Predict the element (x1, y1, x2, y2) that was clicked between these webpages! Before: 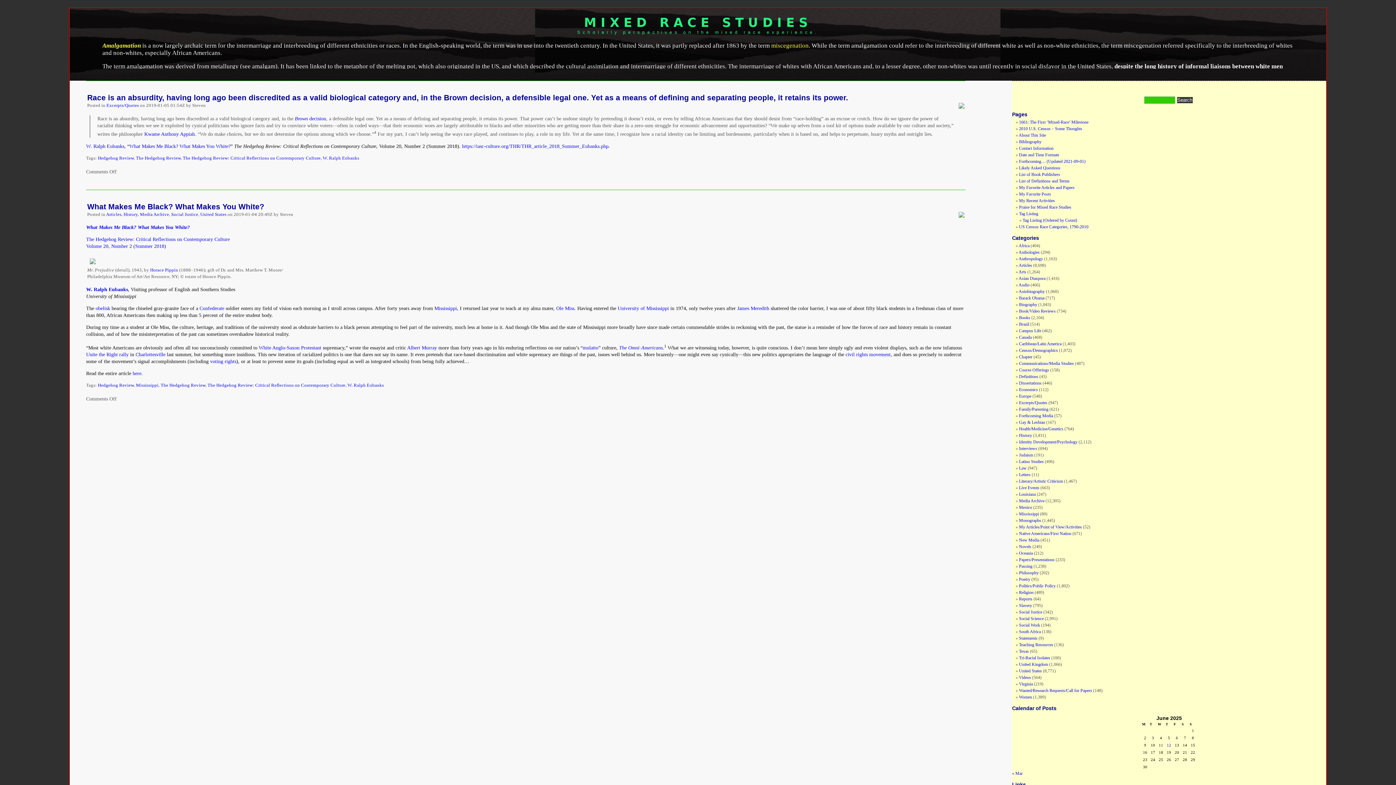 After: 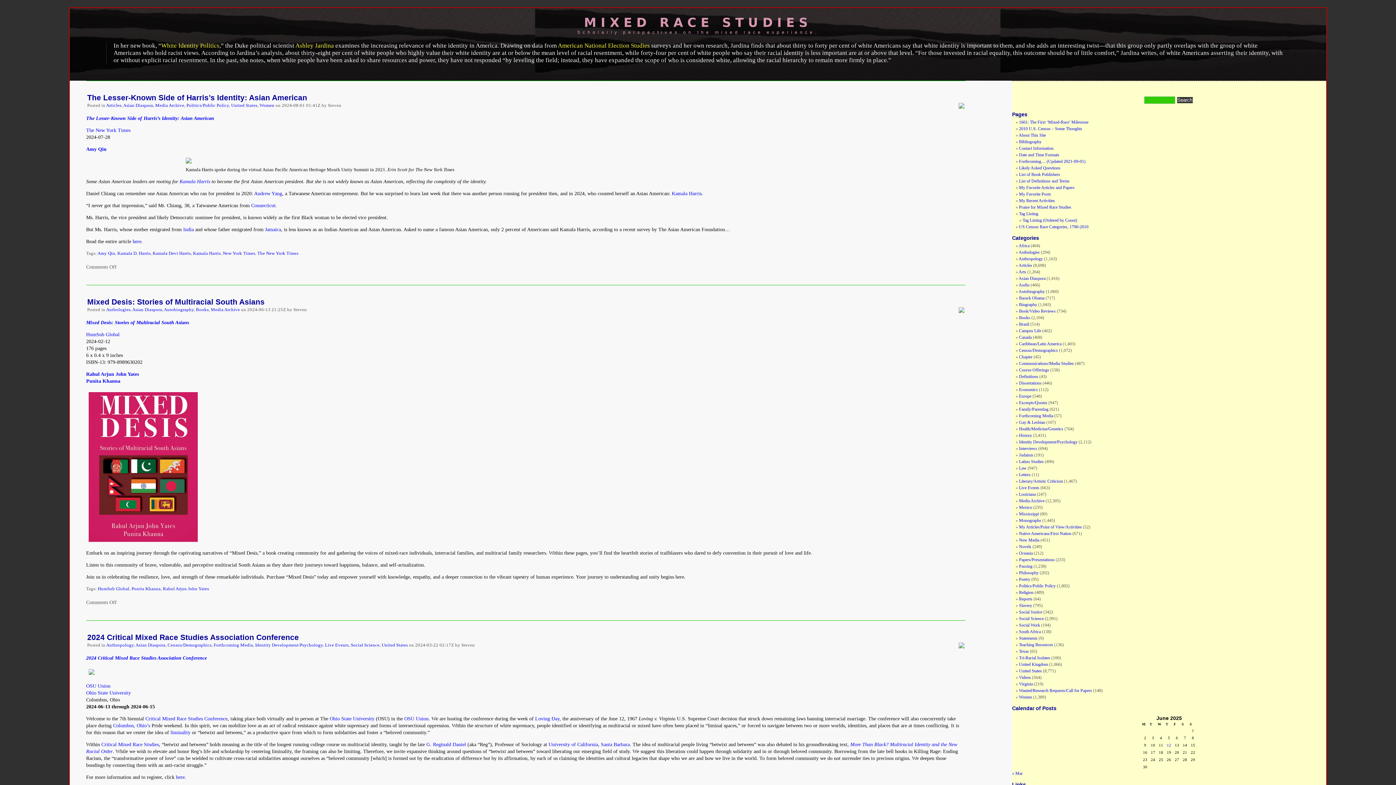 Action: label: Asian Diaspora bbox: (1018, 276, 1045, 281)